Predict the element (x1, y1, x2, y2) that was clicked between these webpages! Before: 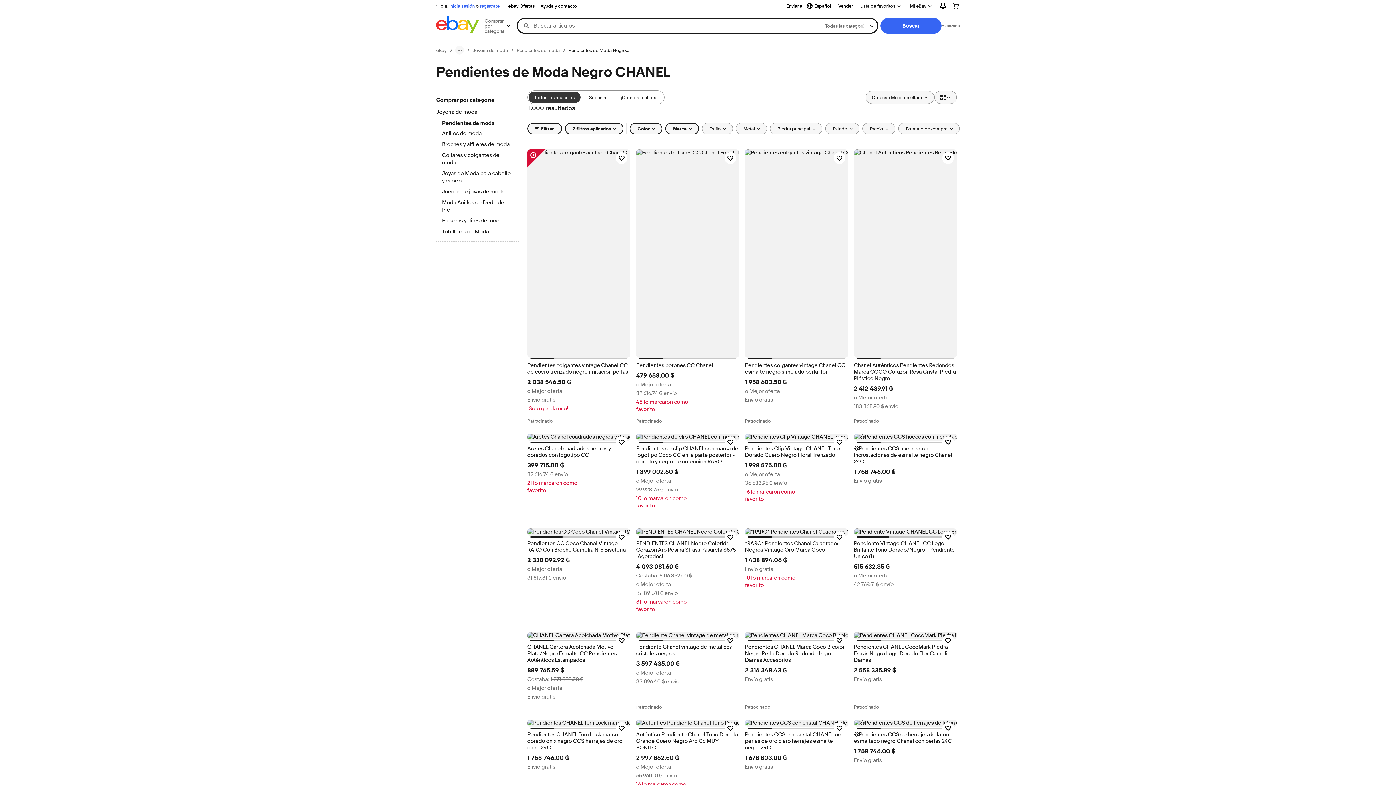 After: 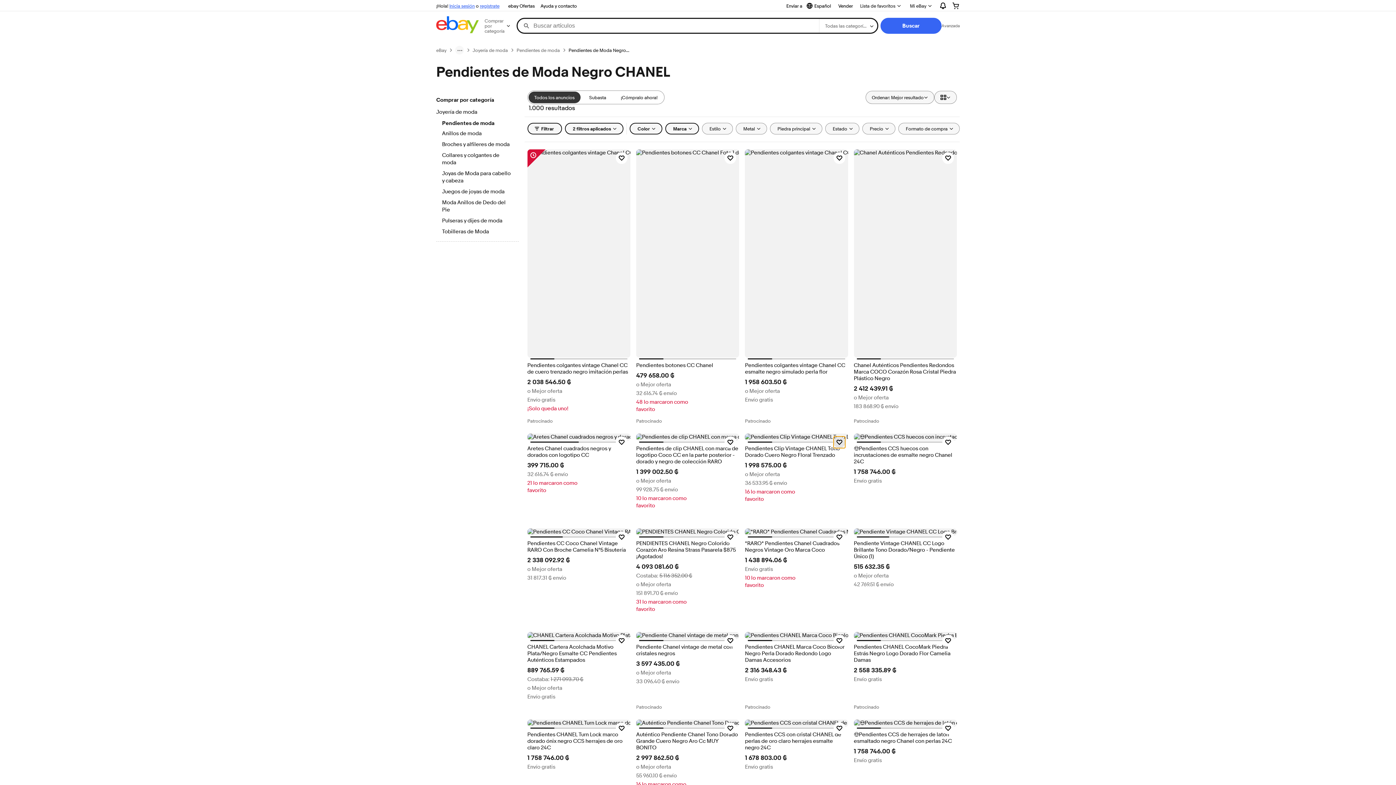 Action: label: Haz clic para marcar como favorito: Pendientes Clip Vintage CHANEL Tono Dorado Cuero Negro Floral Trenzado bbox: (833, 436, 845, 448)